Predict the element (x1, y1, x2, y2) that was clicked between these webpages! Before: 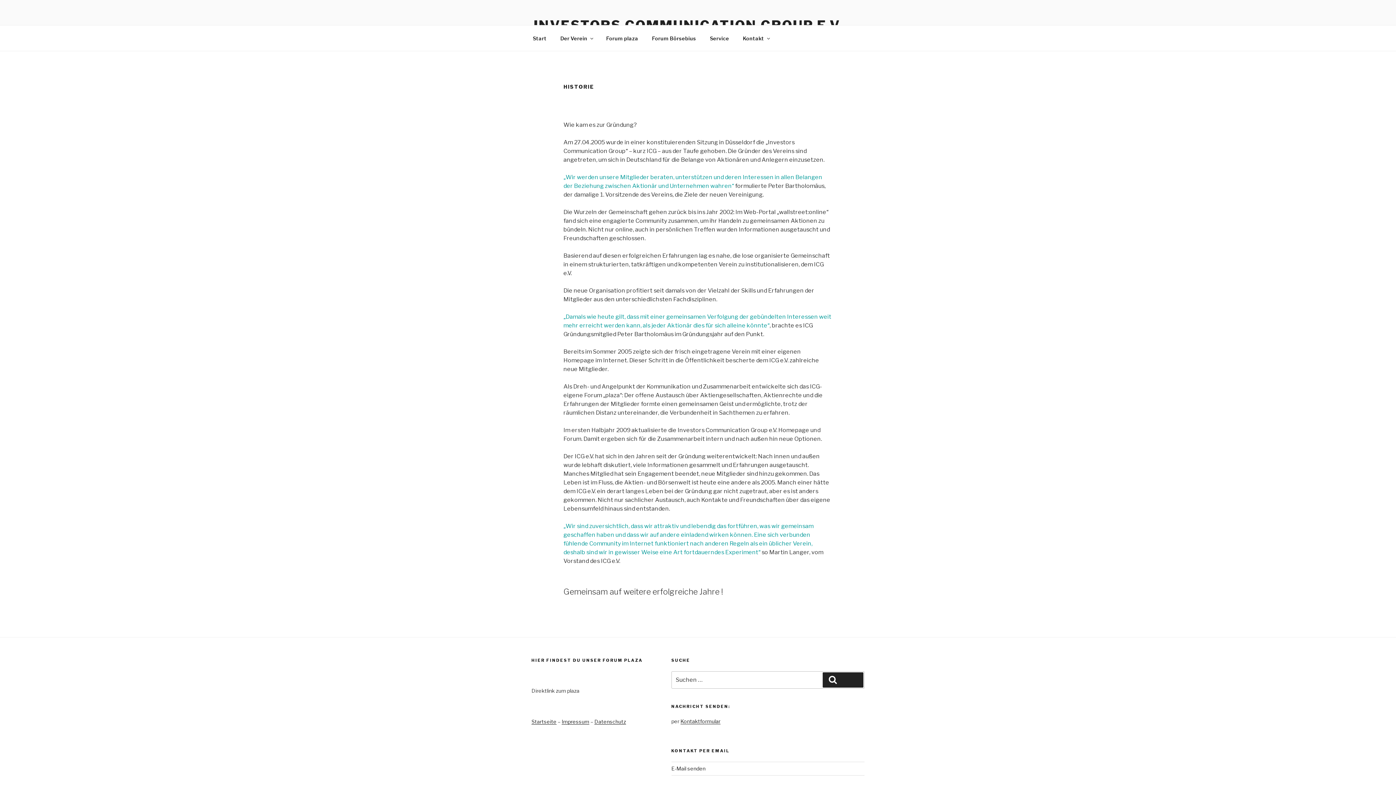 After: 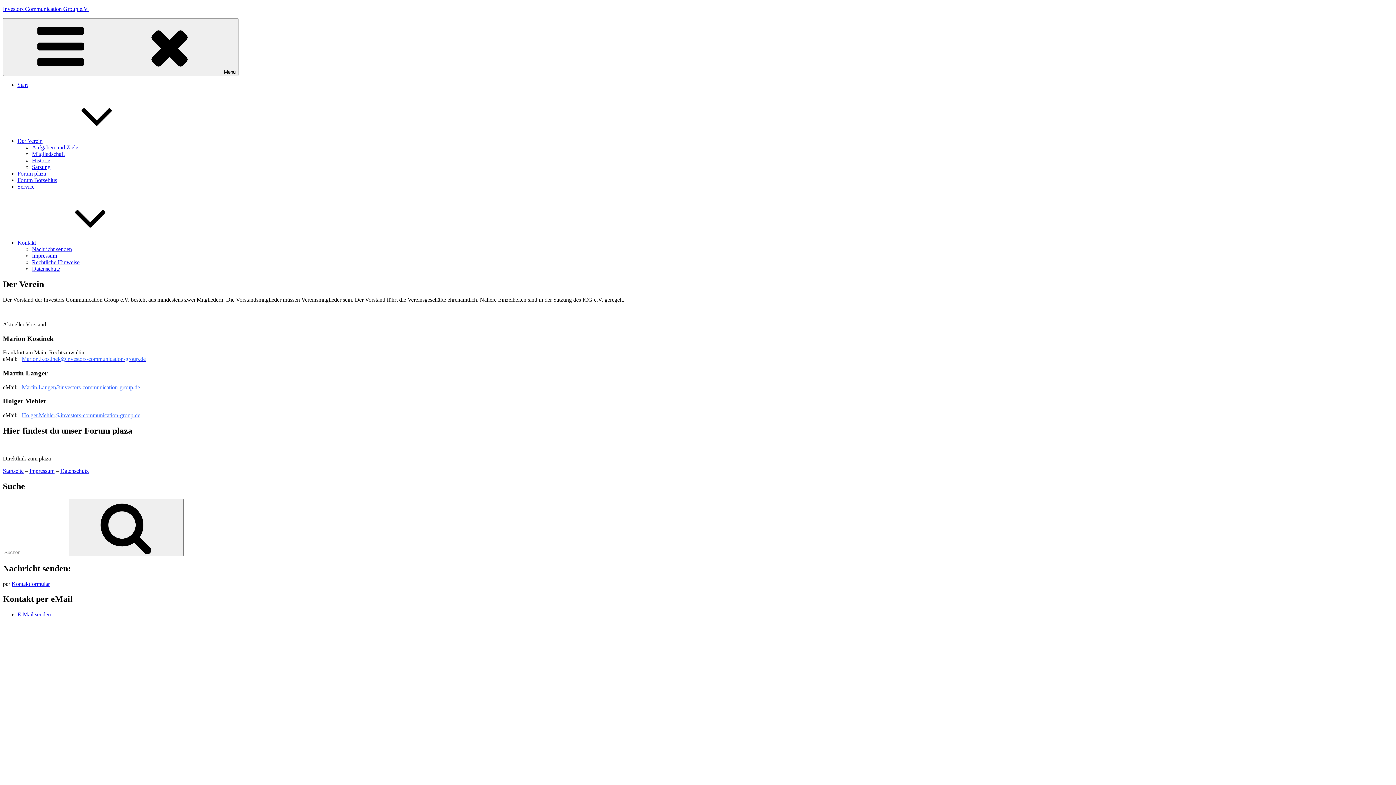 Action: label: Der Verein bbox: (554, 29, 598, 47)